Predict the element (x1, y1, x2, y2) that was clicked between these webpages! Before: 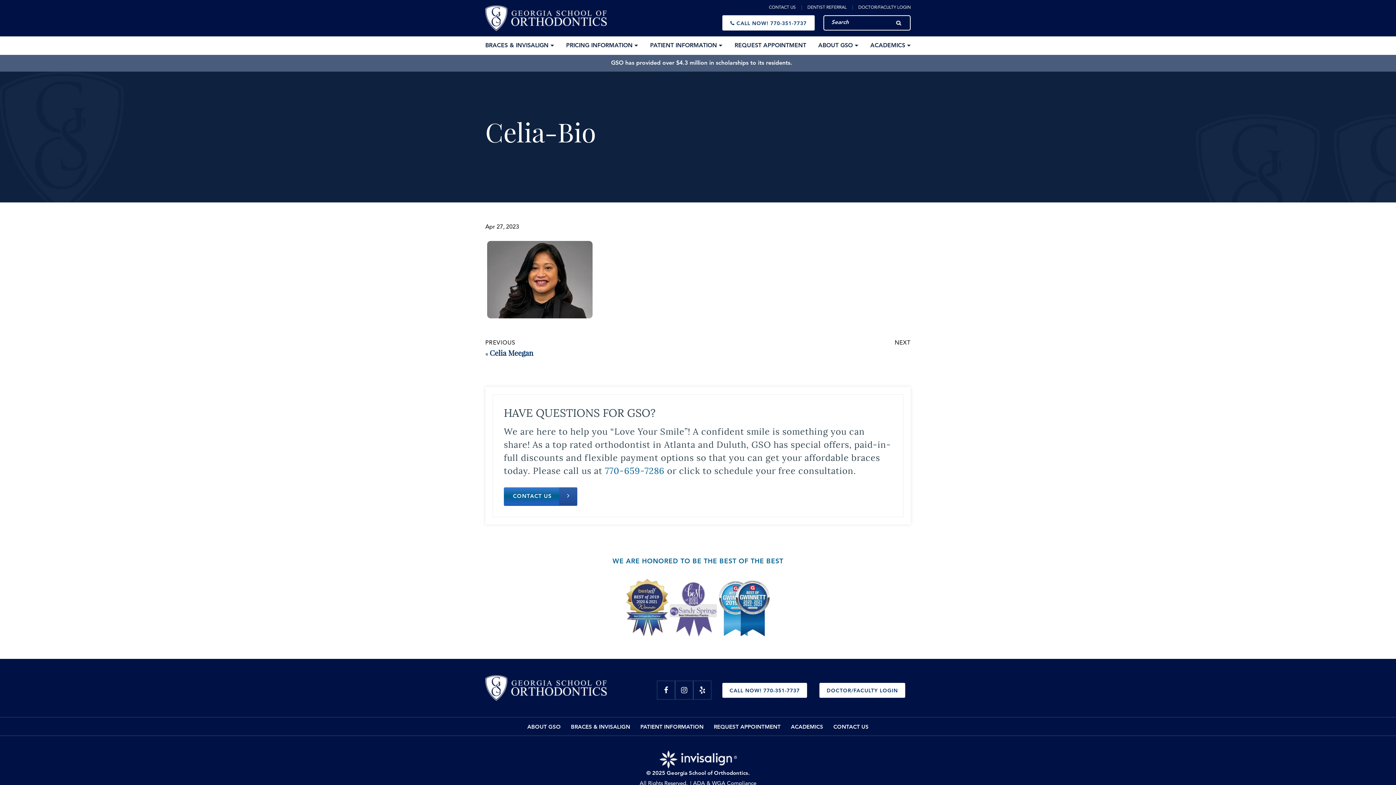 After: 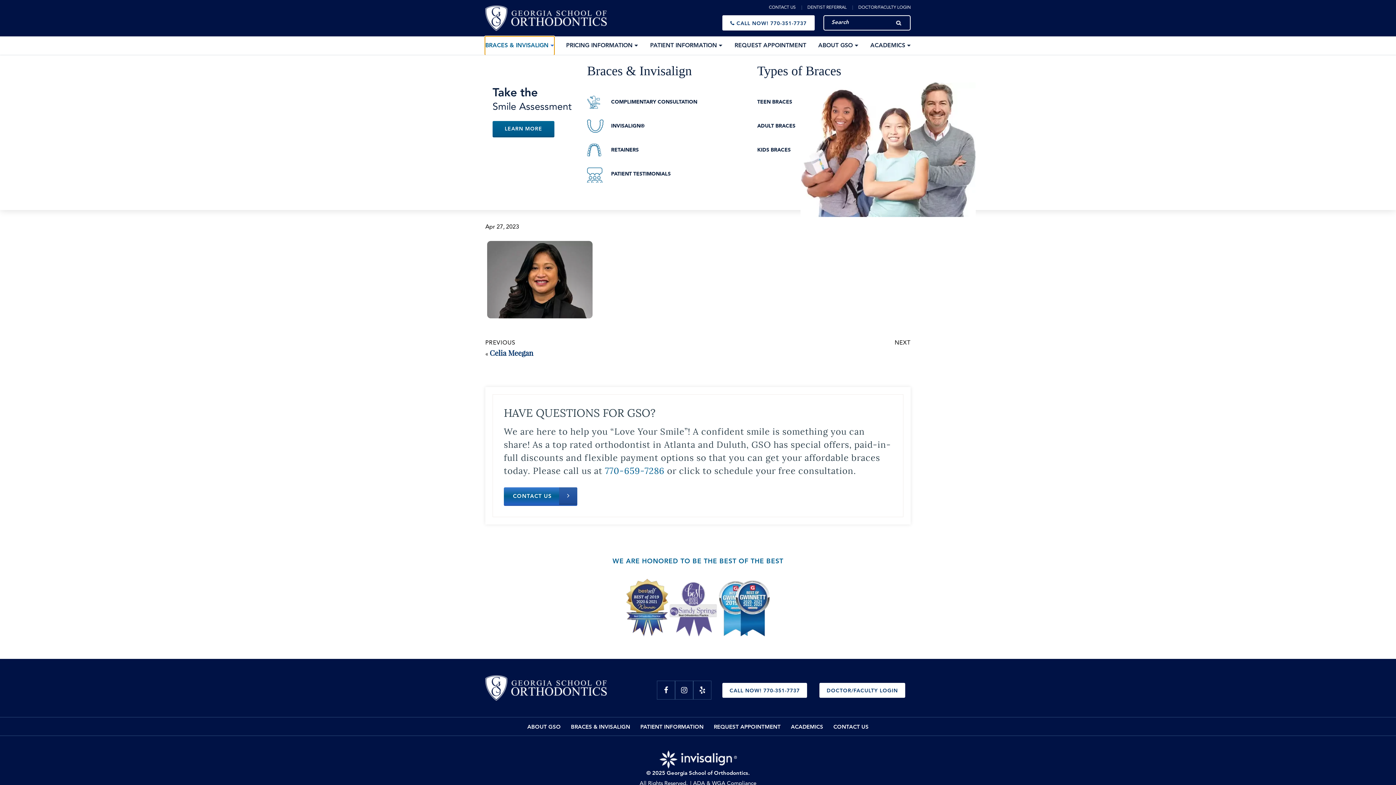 Action: label: BRACES & INVISALIGN bbox: (485, 36, 554, 54)